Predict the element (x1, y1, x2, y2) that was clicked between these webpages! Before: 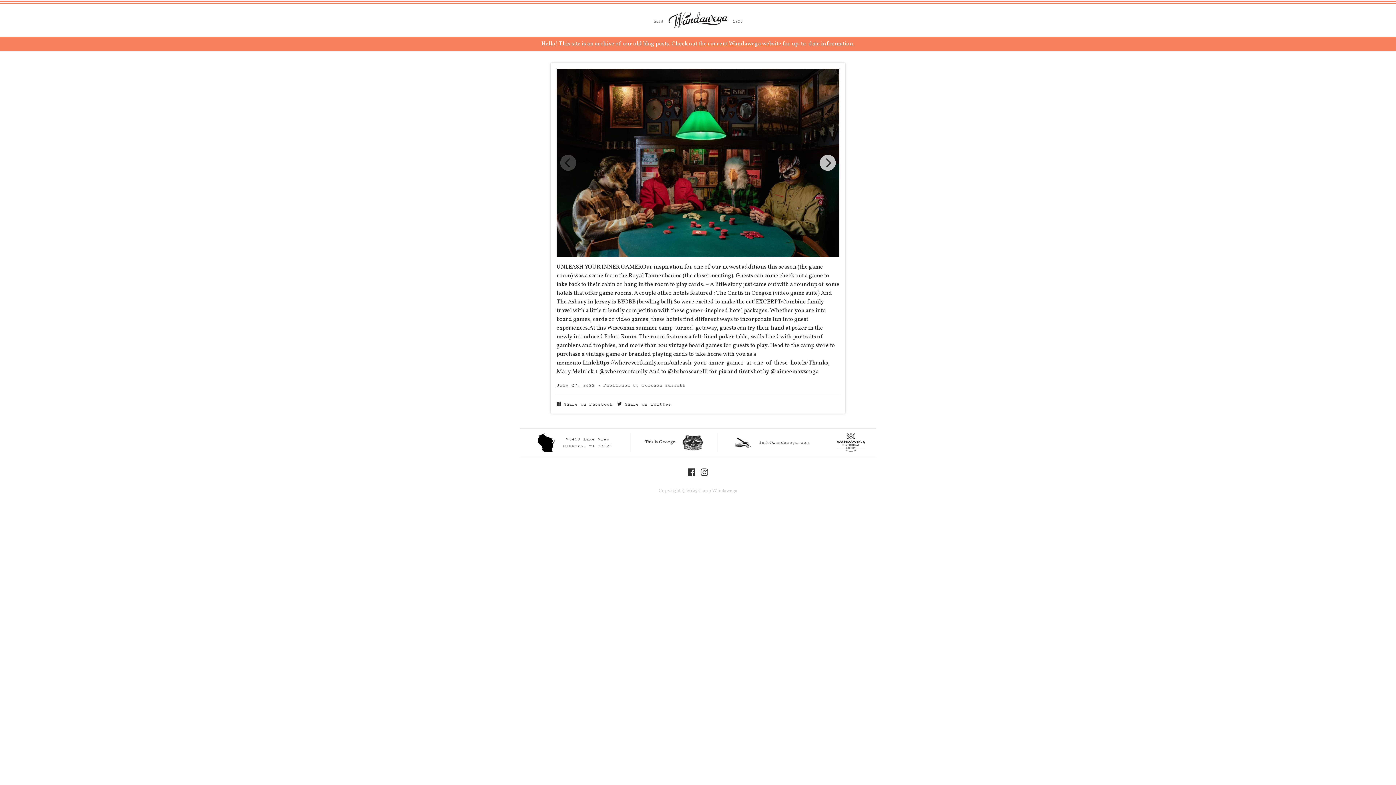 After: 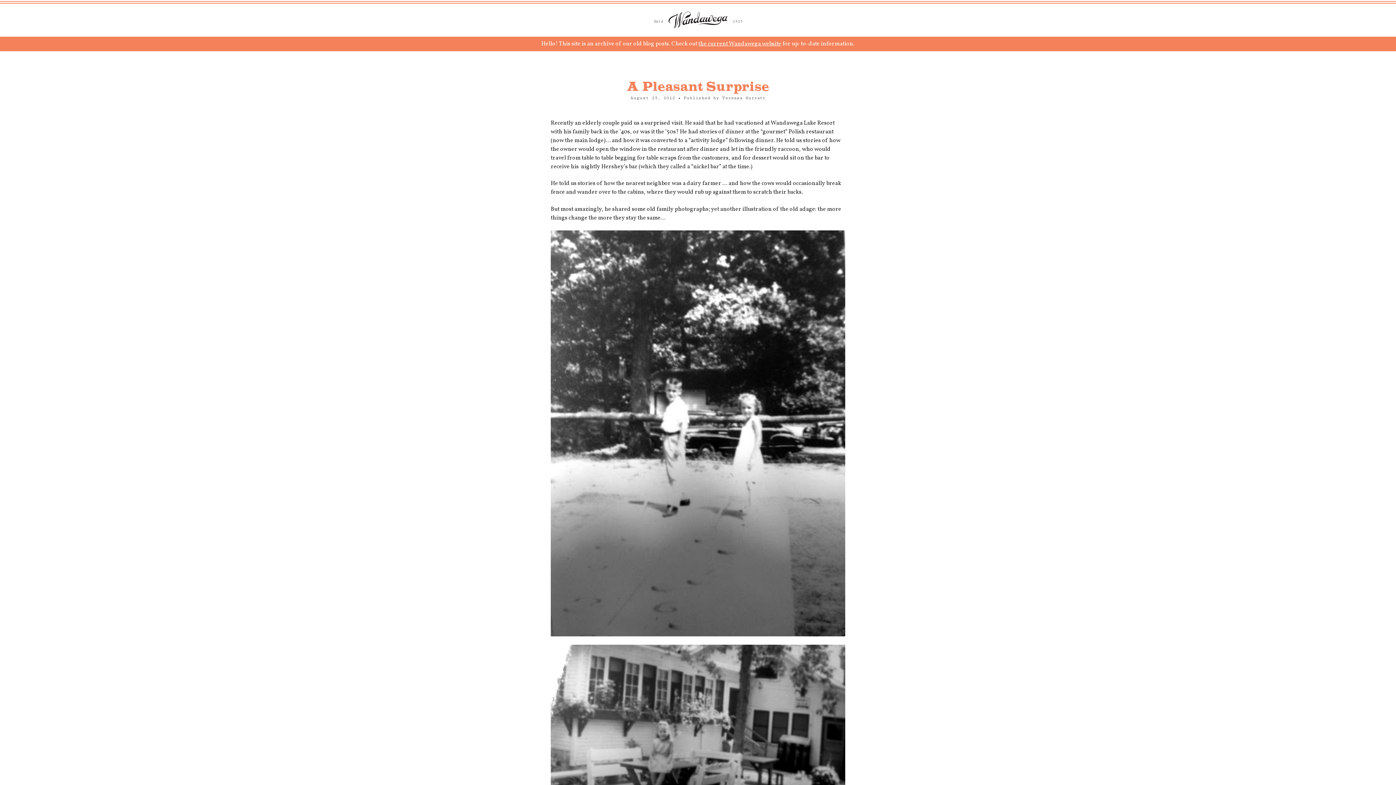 Action: bbox: (634, 434, 713, 450) label: This is George. 